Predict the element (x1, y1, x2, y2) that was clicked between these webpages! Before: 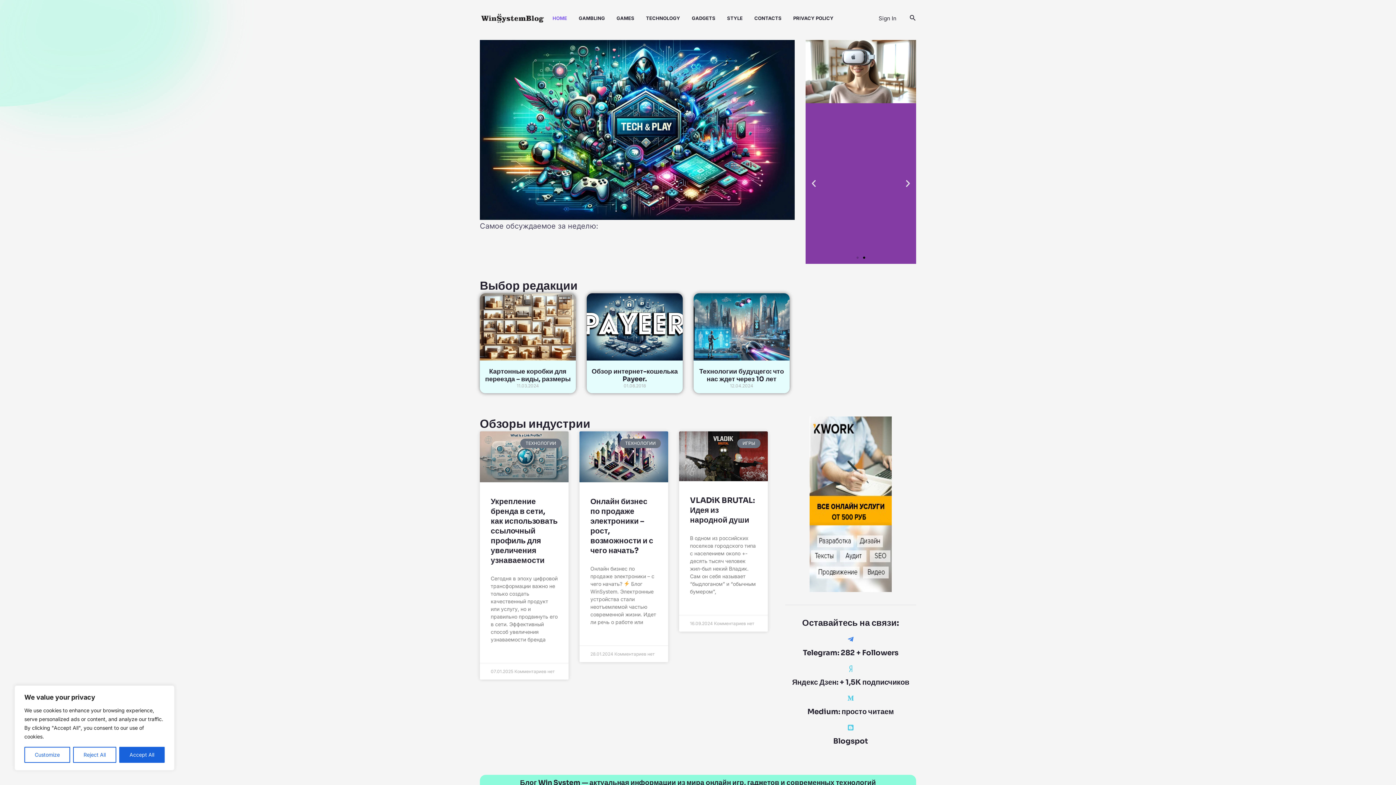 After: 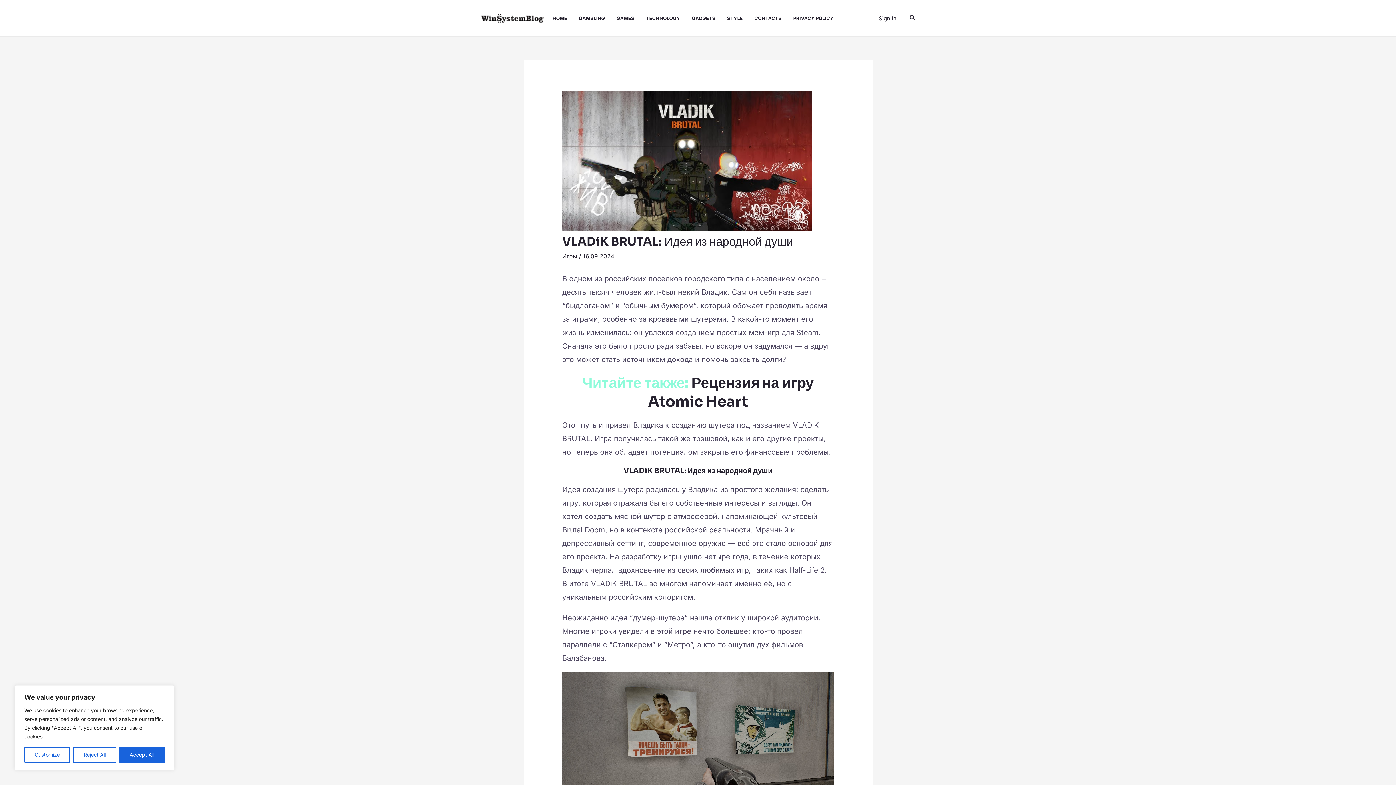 Action: bbox: (679, 431, 768, 481)